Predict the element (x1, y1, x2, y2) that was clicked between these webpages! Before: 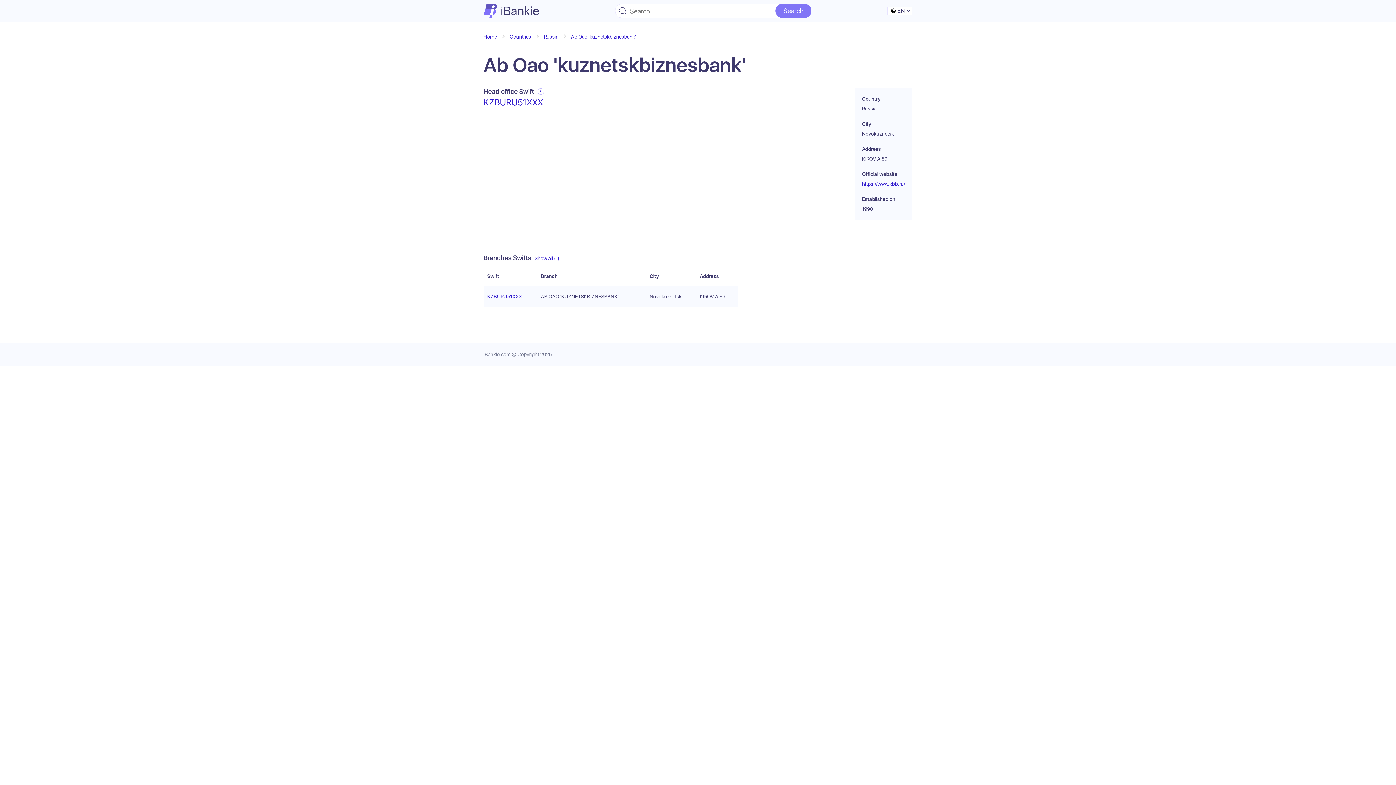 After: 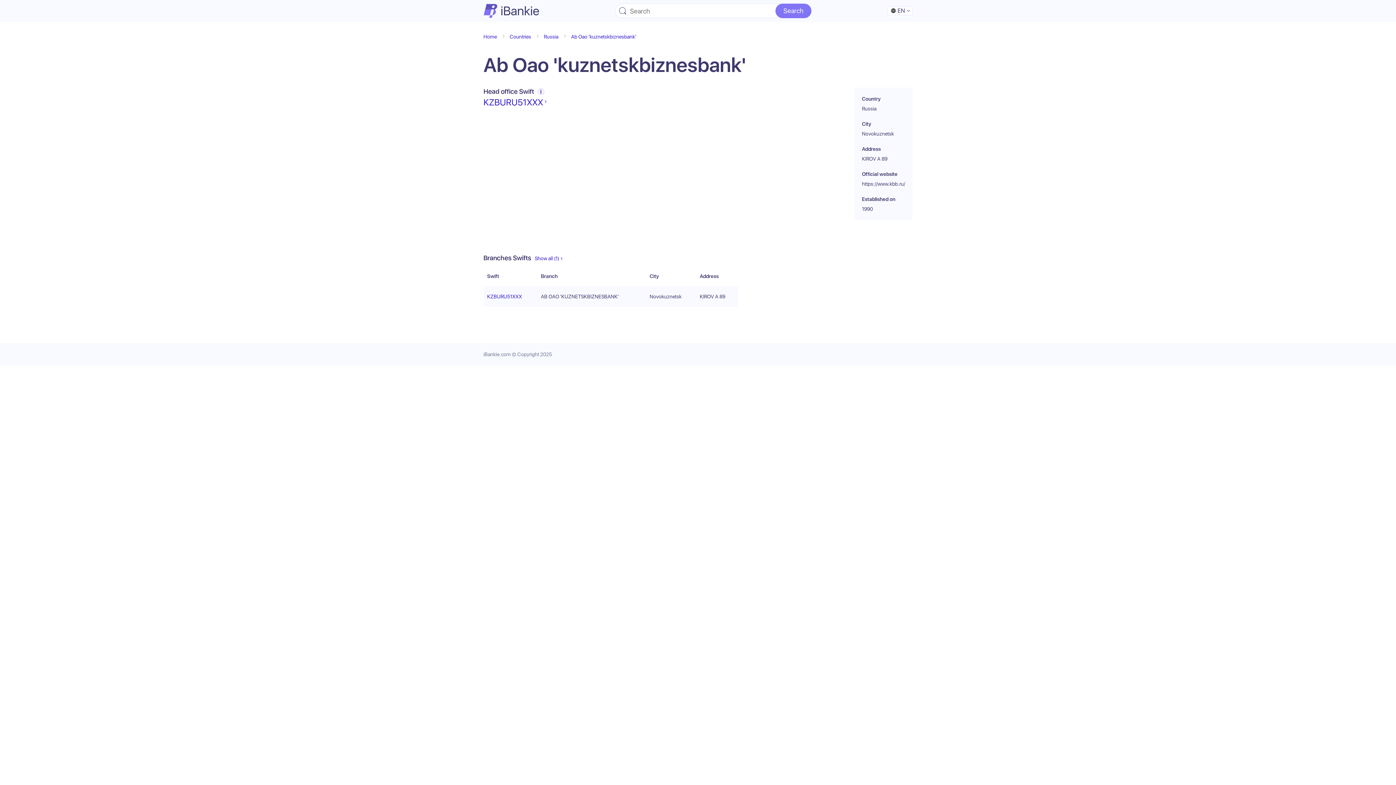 Action: bbox: (862, 181, 905, 186) label: https://www.kbb.ru/